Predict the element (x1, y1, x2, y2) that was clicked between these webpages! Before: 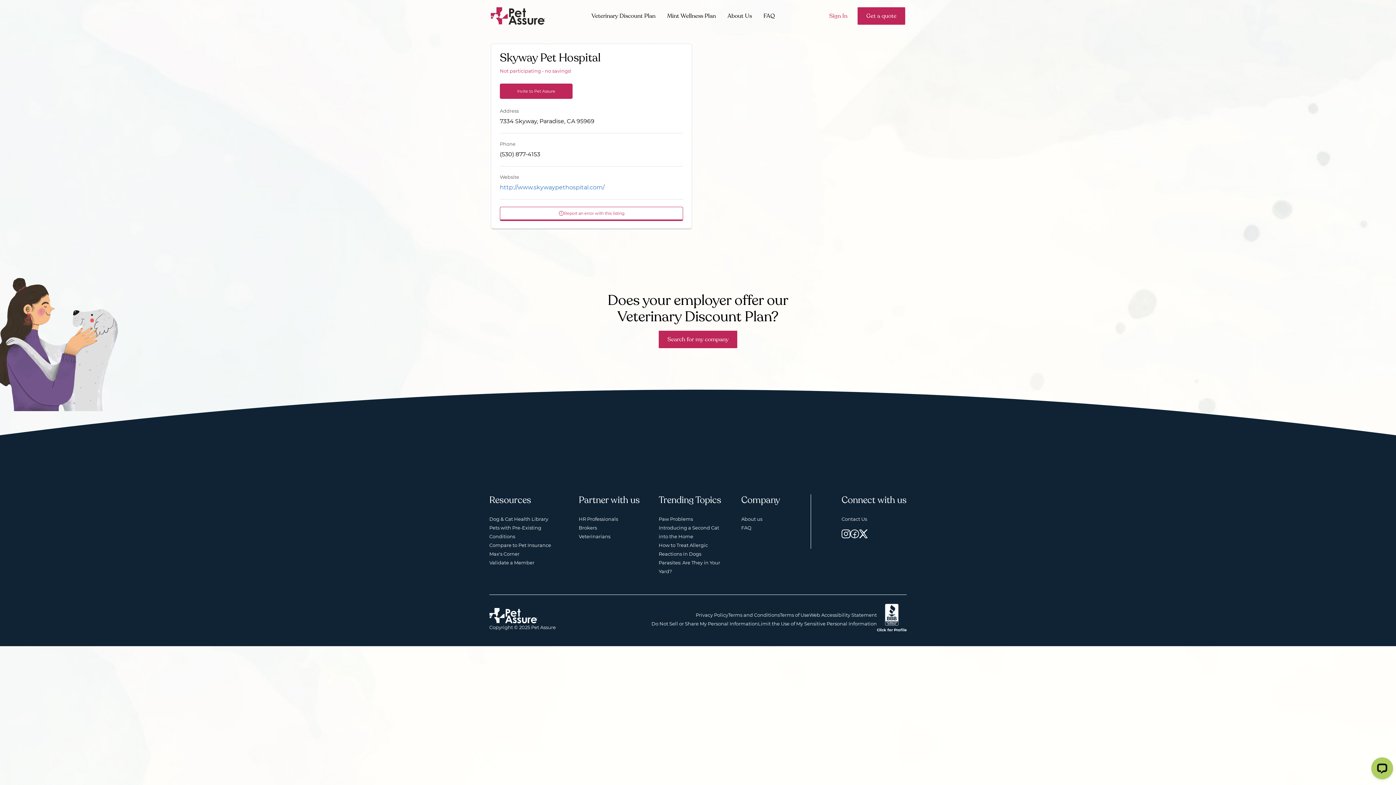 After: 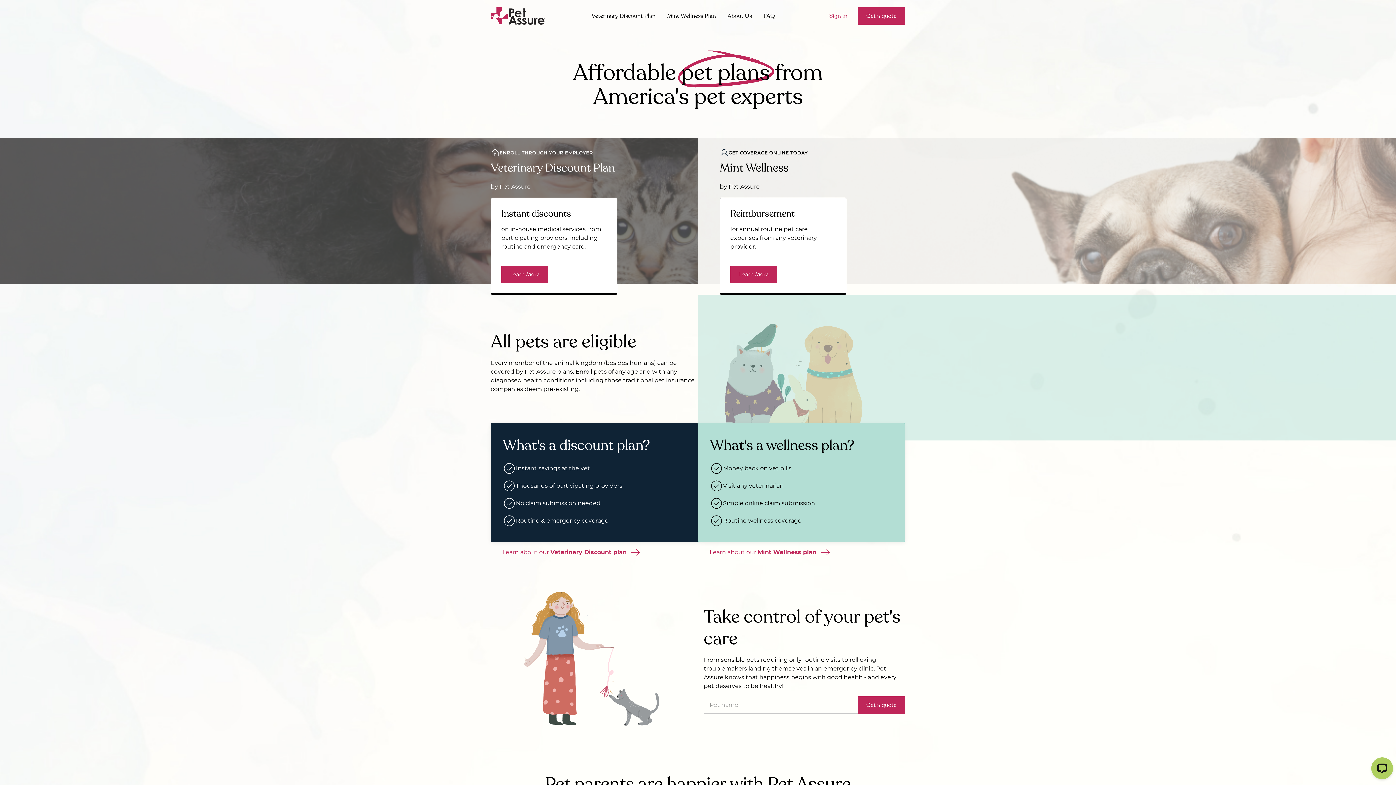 Action: label: Home link bbox: (489, 607, 537, 623)